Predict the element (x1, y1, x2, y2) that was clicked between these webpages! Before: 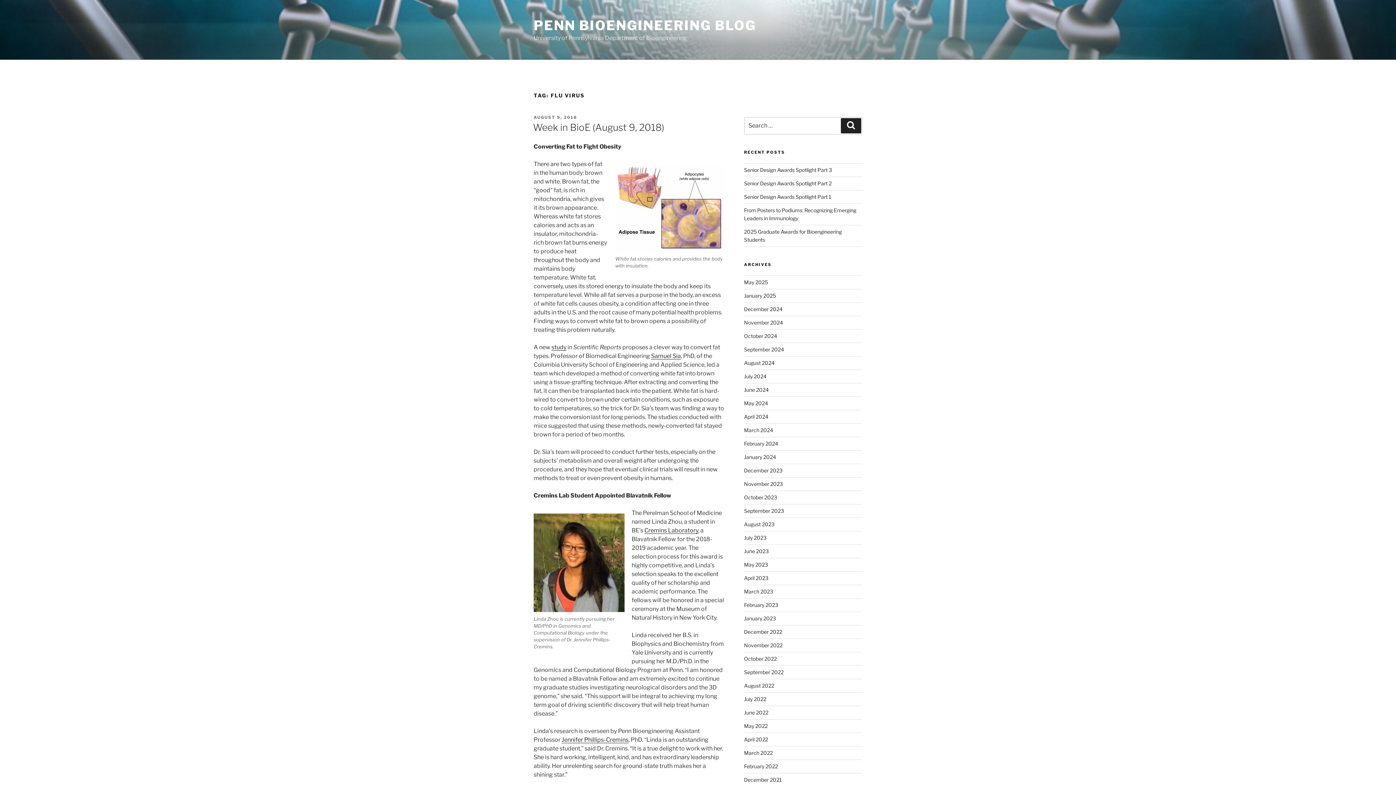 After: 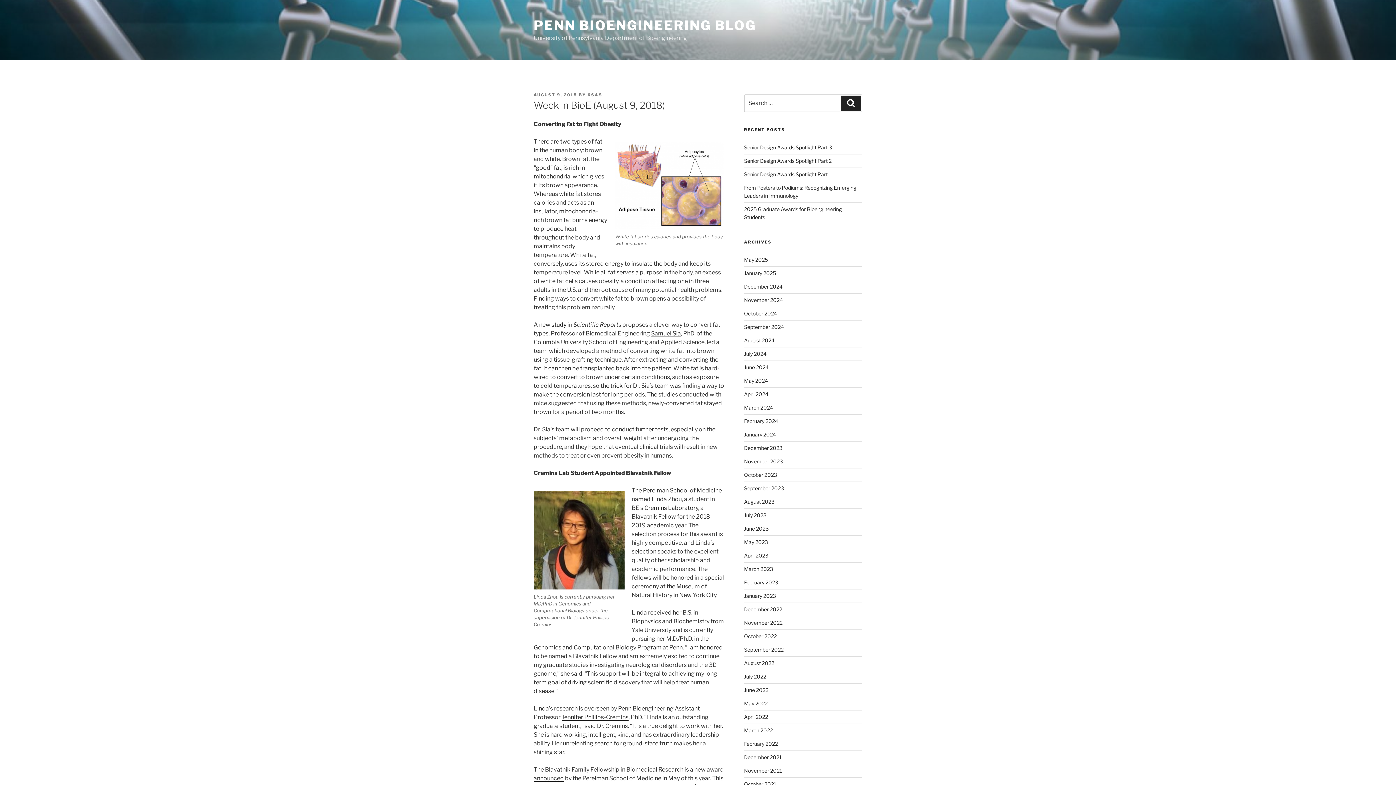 Action: label: Week in BioE (August 9, 2018) bbox: (533, 121, 664, 133)